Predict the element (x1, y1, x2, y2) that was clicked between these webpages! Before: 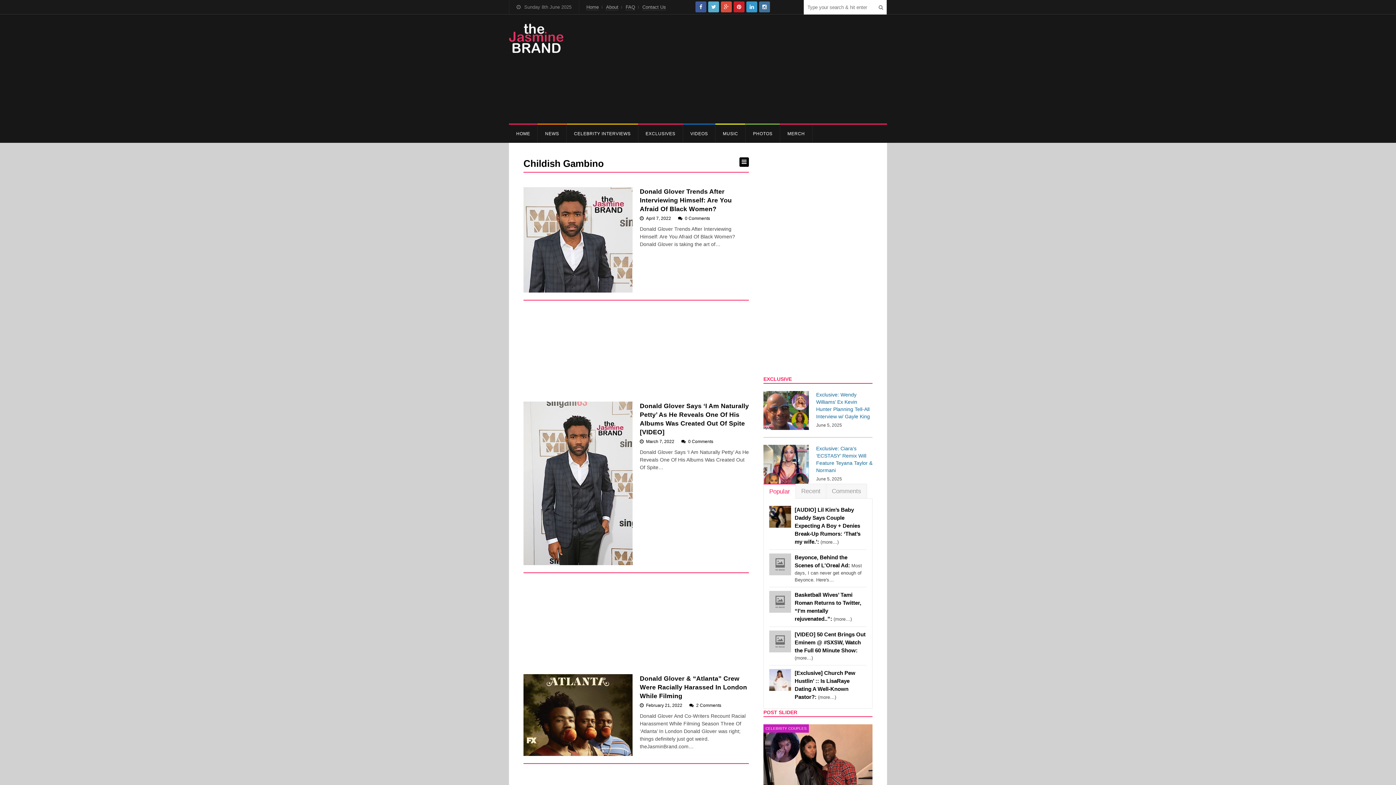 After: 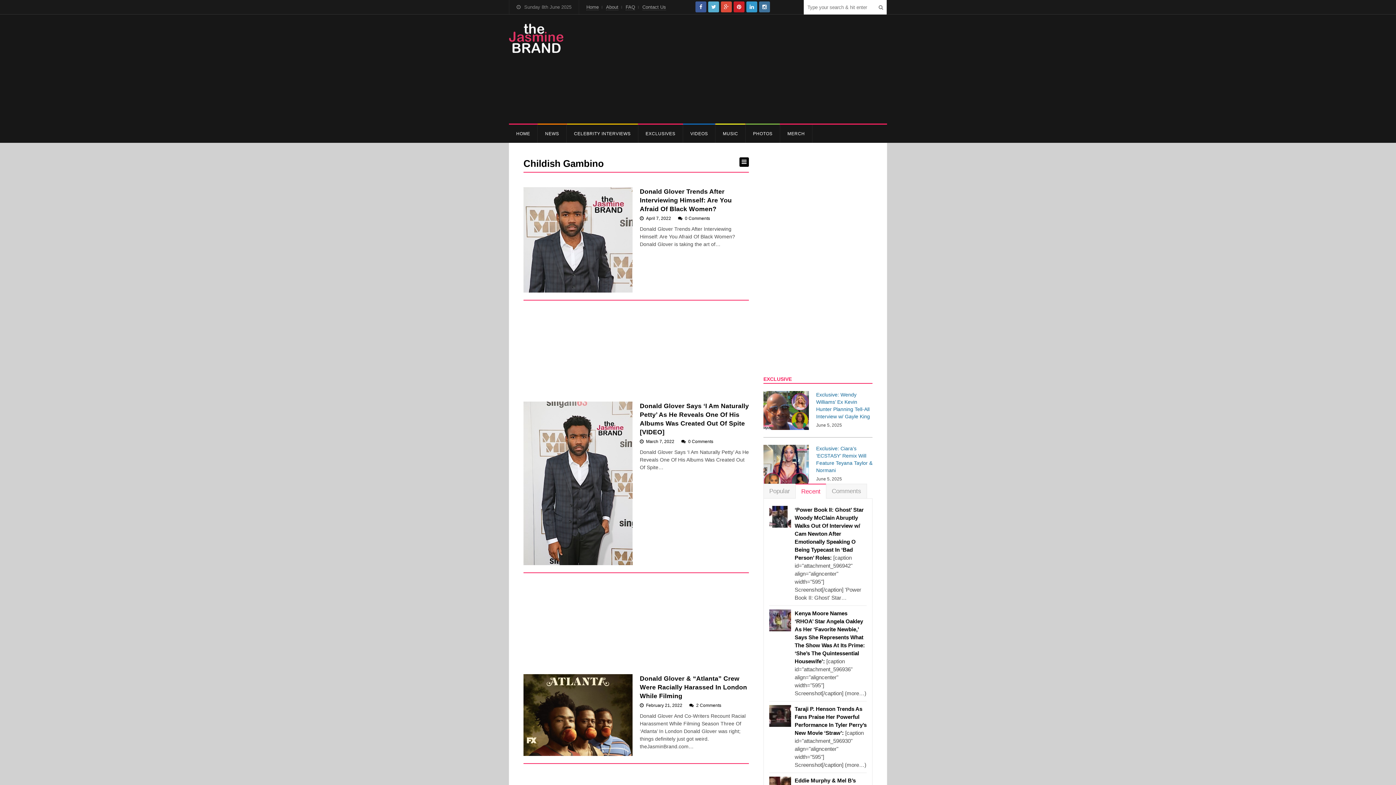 Action: bbox: (795, 484, 826, 498) label: Recent